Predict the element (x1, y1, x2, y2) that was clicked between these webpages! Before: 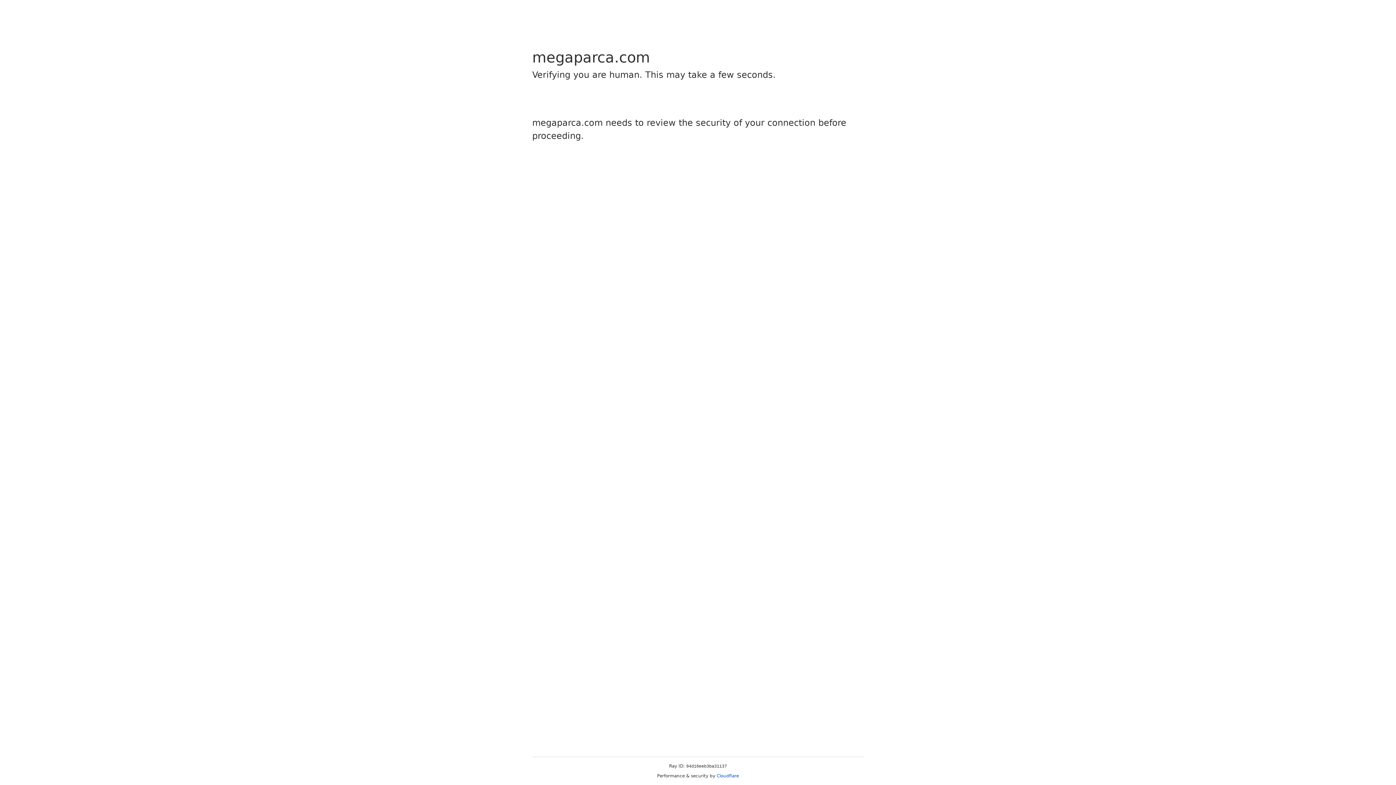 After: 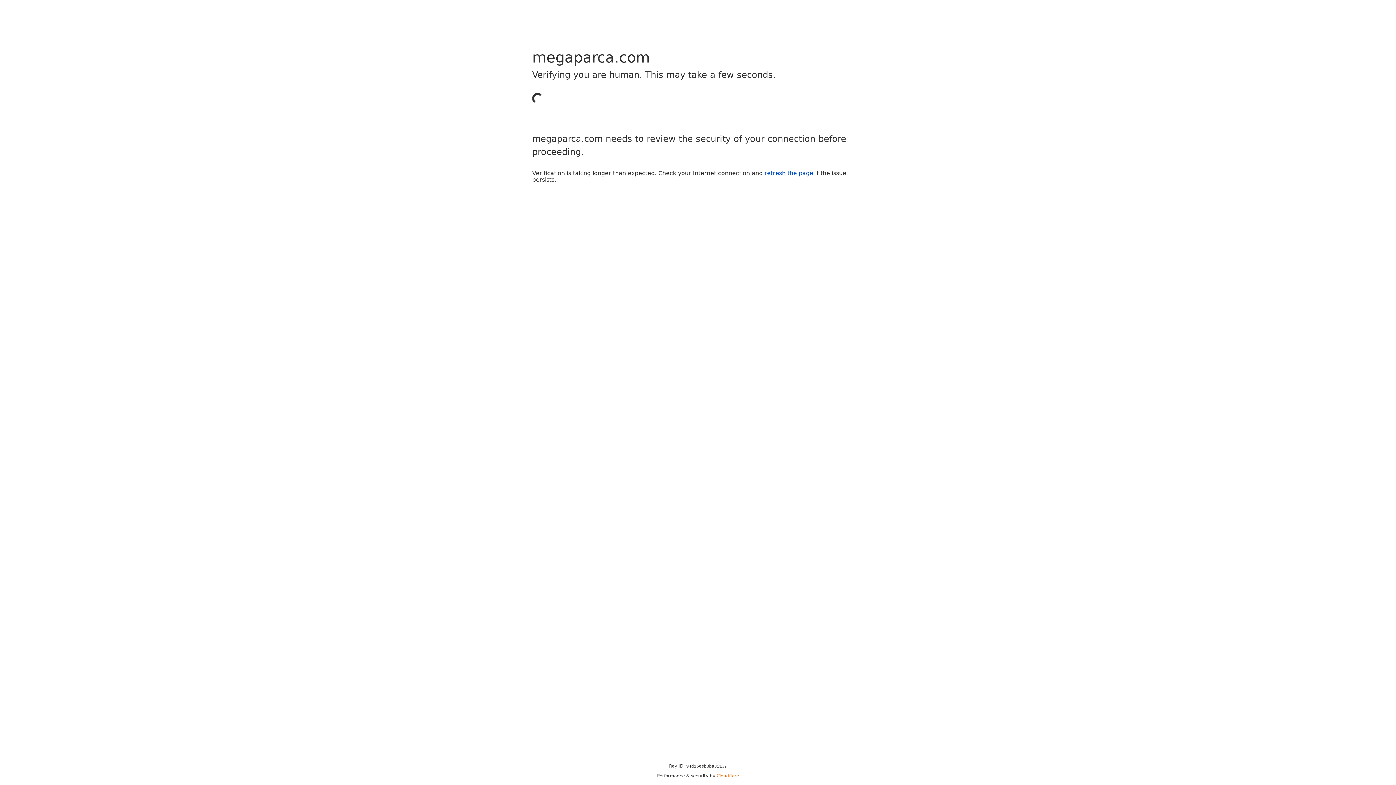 Action: label: Cloudflare bbox: (716, 773, 739, 778)